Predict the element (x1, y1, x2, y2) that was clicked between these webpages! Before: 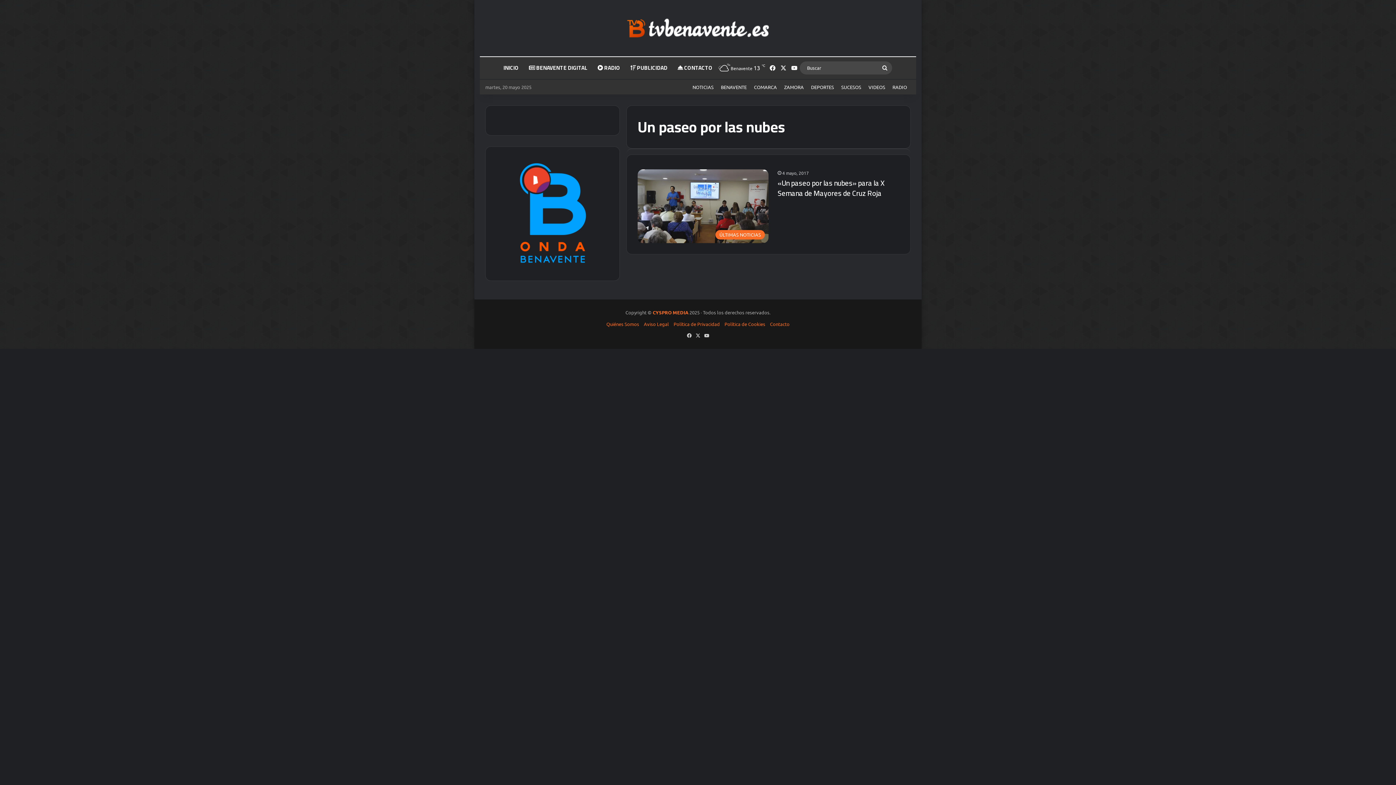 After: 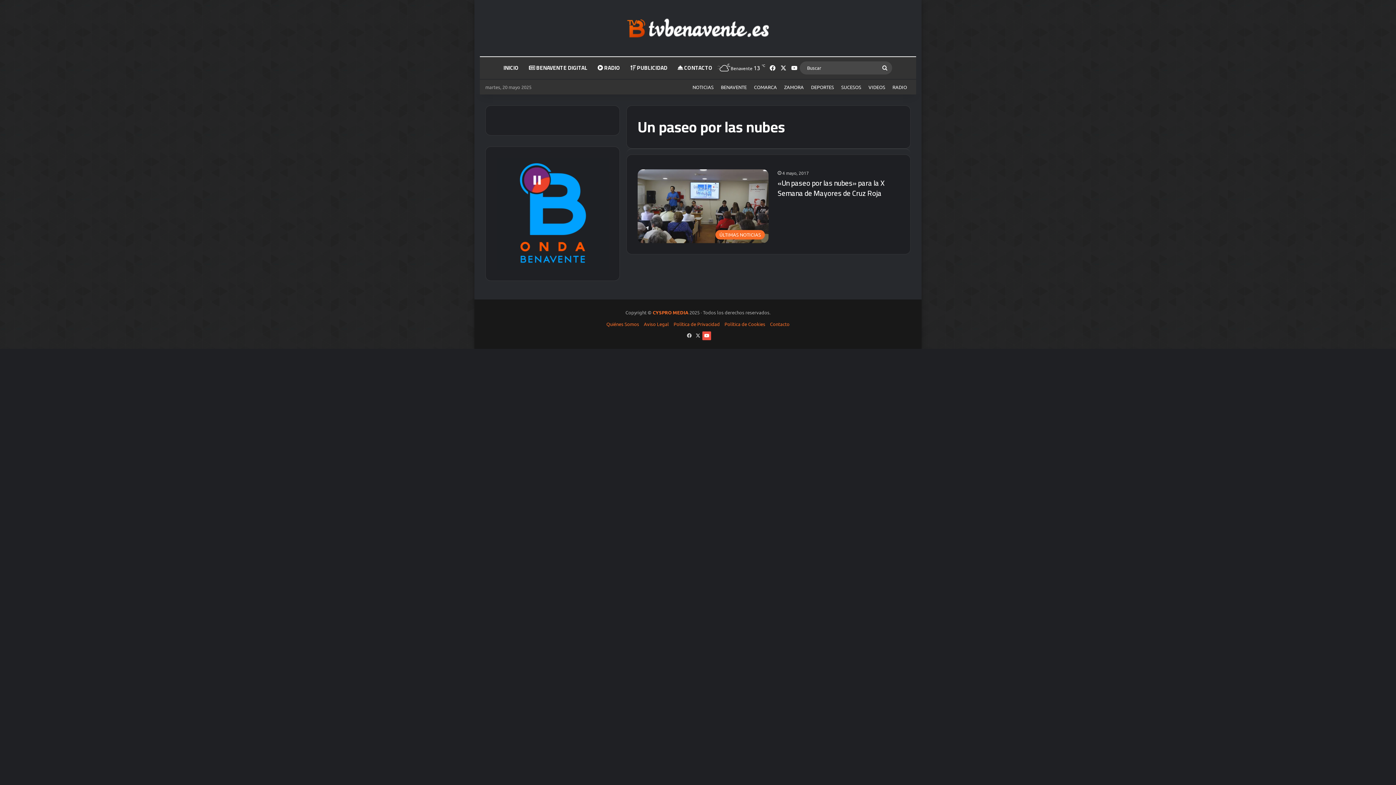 Action: label: YouTube bbox: (702, 331, 711, 340)